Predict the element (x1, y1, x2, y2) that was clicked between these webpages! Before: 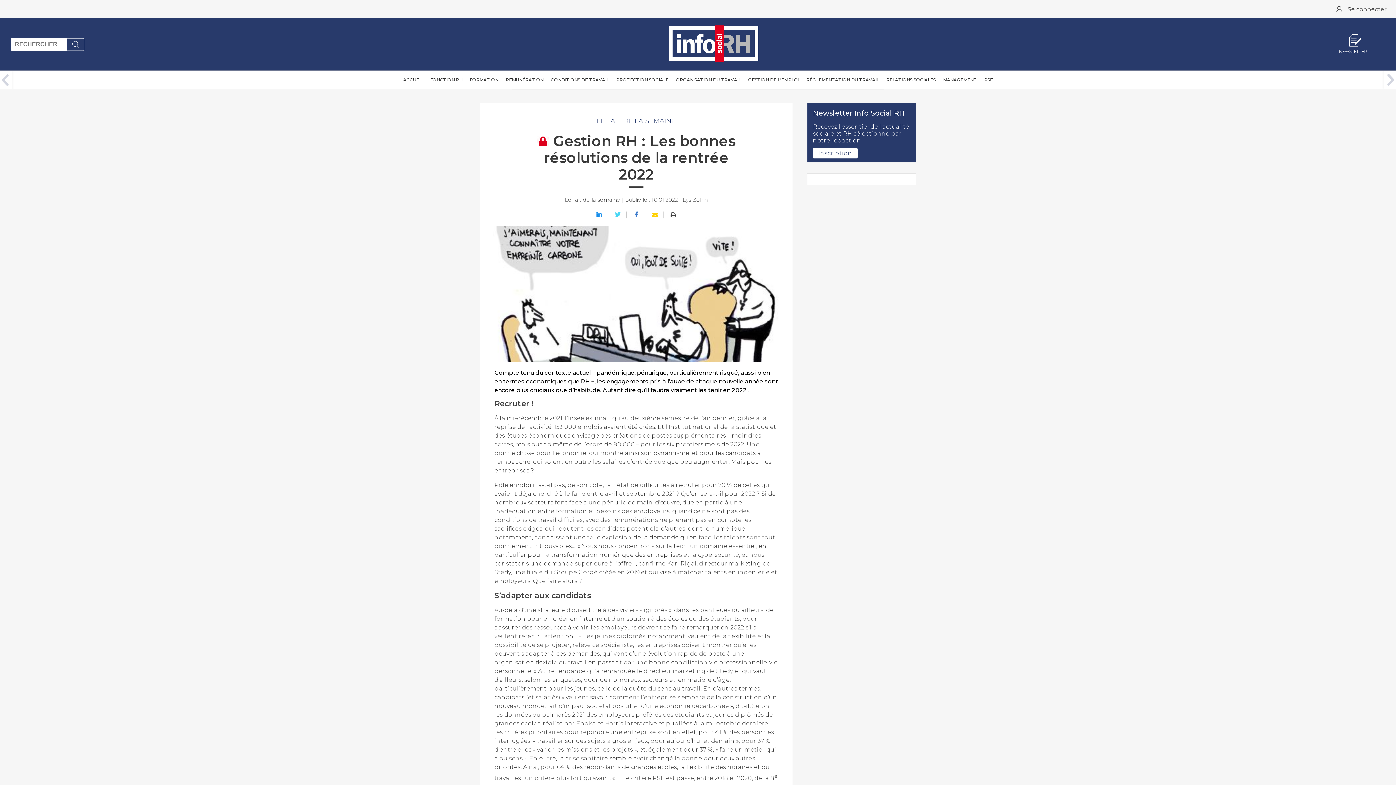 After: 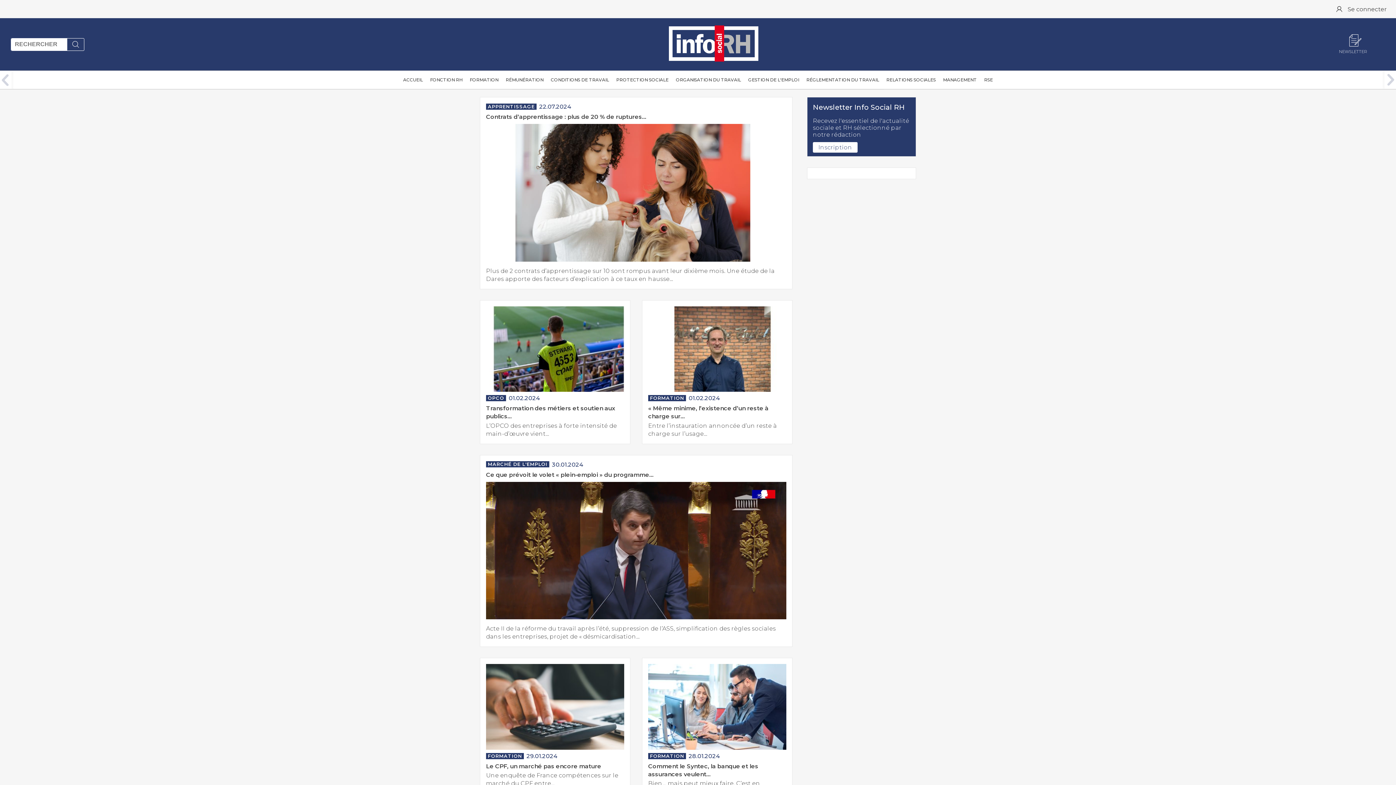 Action: label: FORMATION bbox: (466, 70, 502, 96)